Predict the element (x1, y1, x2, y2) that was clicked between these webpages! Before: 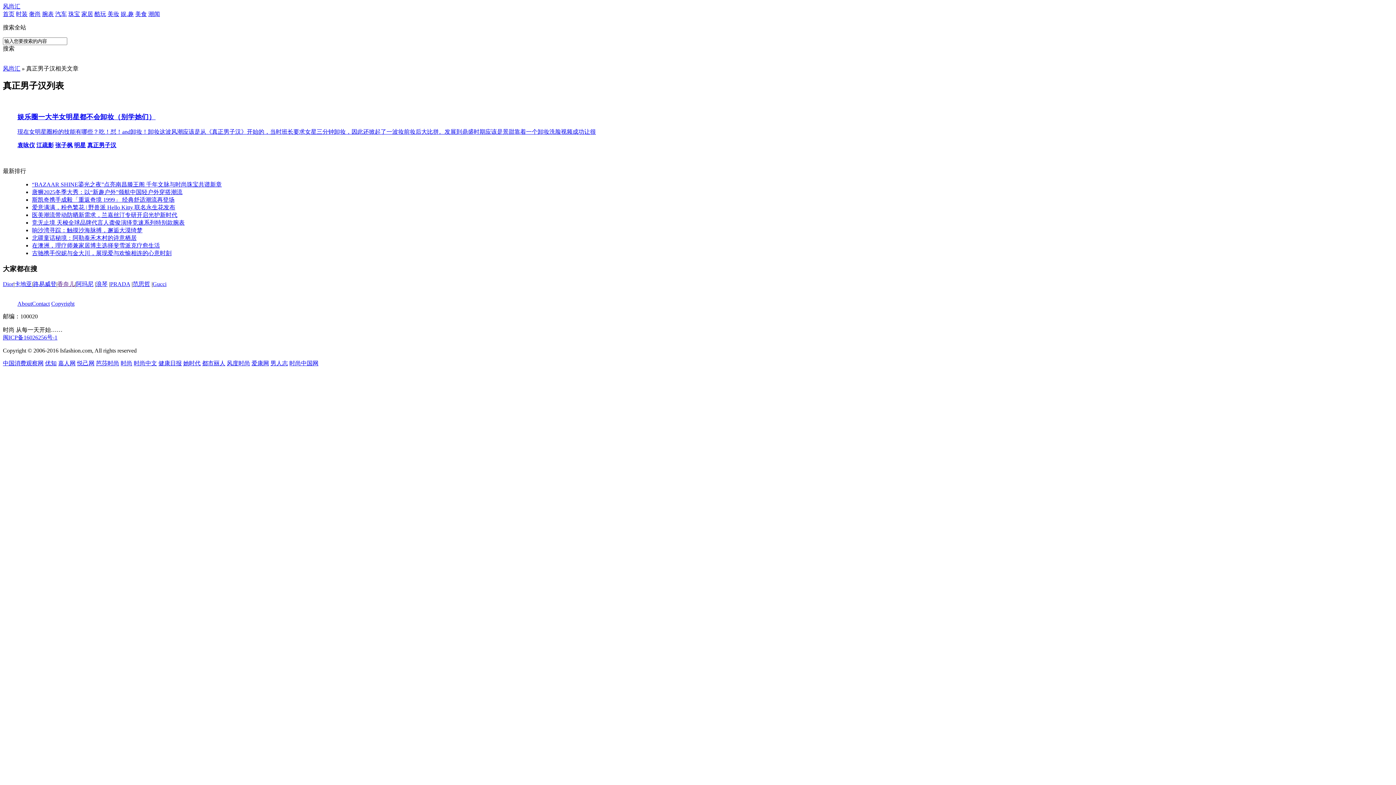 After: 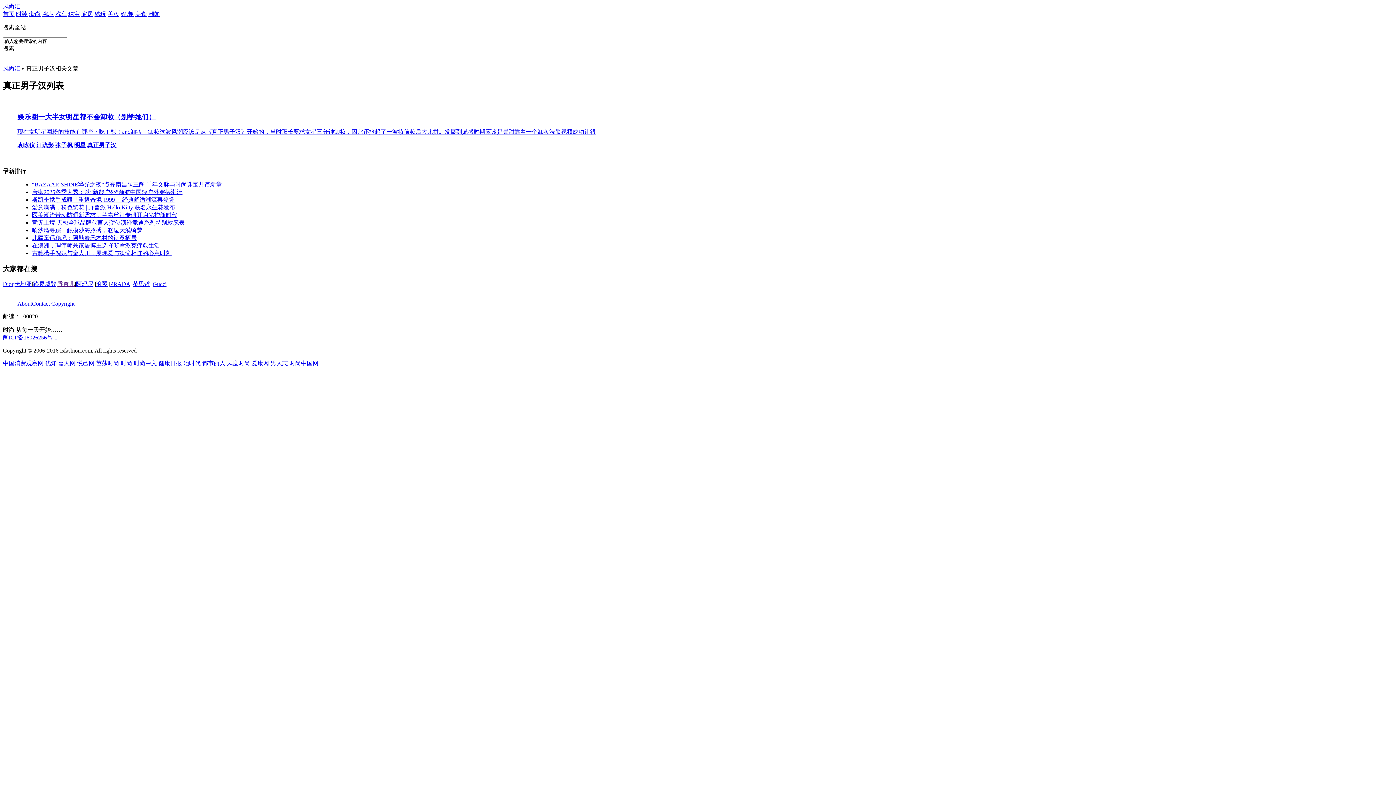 Action: label: 阿玛尼 bbox: (76, 280, 93, 287)